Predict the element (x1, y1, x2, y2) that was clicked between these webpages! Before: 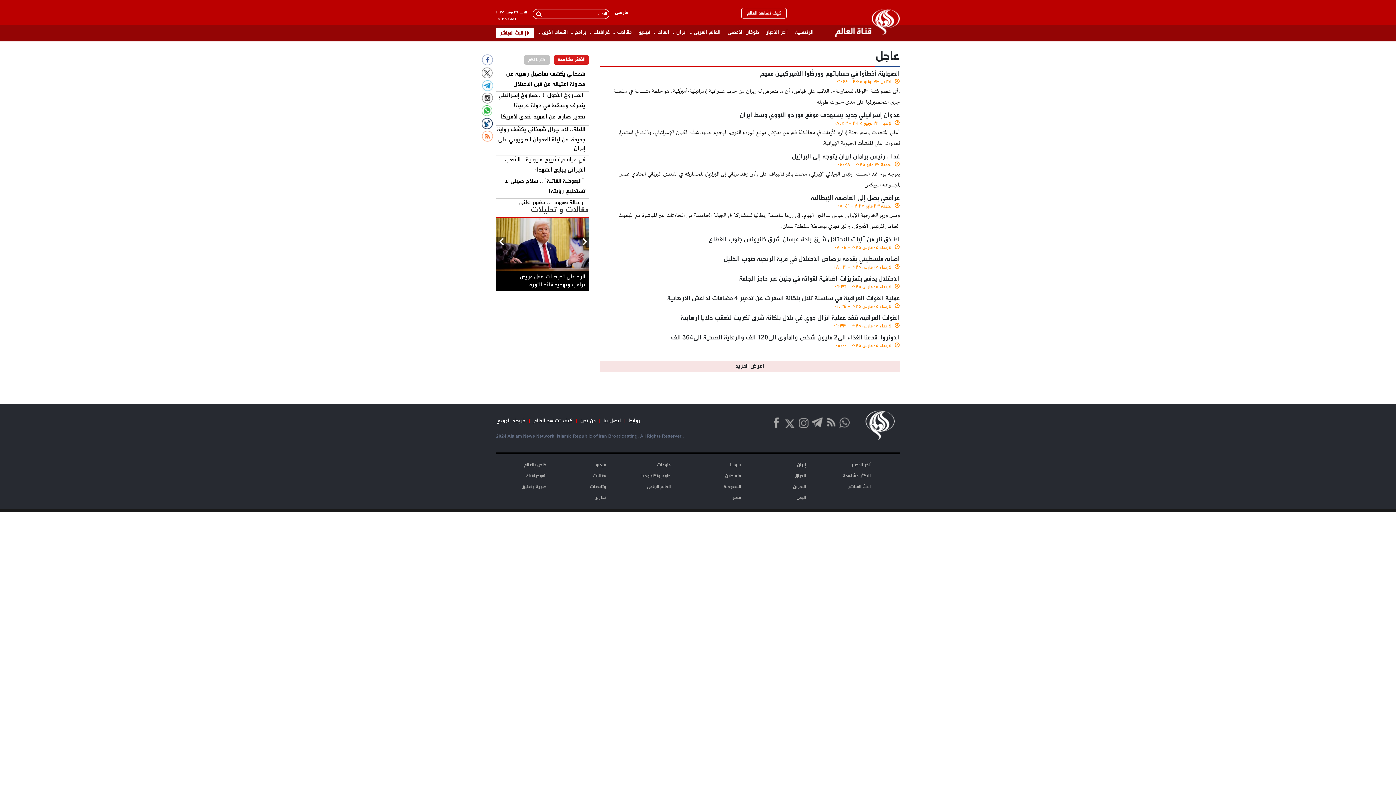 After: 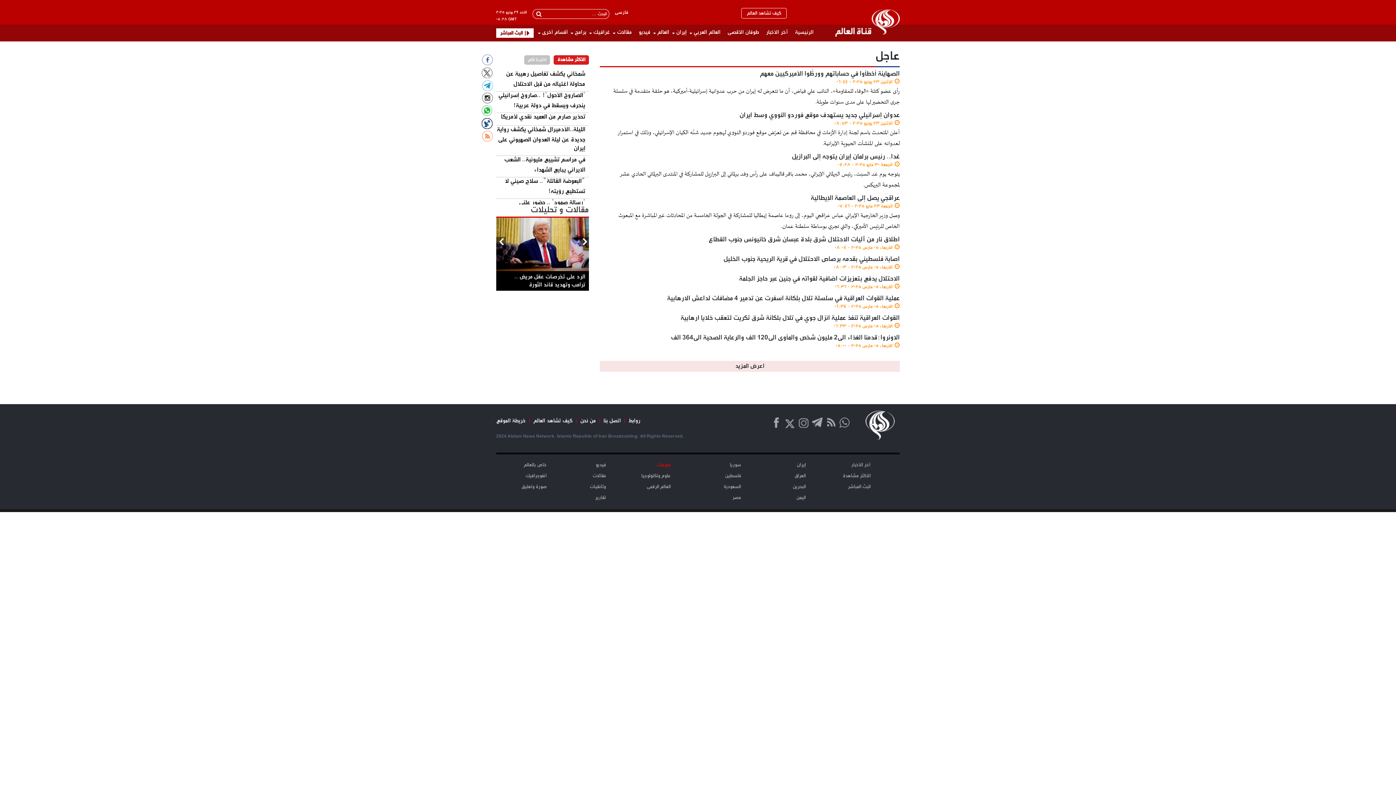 Action: label: منوعات bbox: (656, 461, 670, 469)